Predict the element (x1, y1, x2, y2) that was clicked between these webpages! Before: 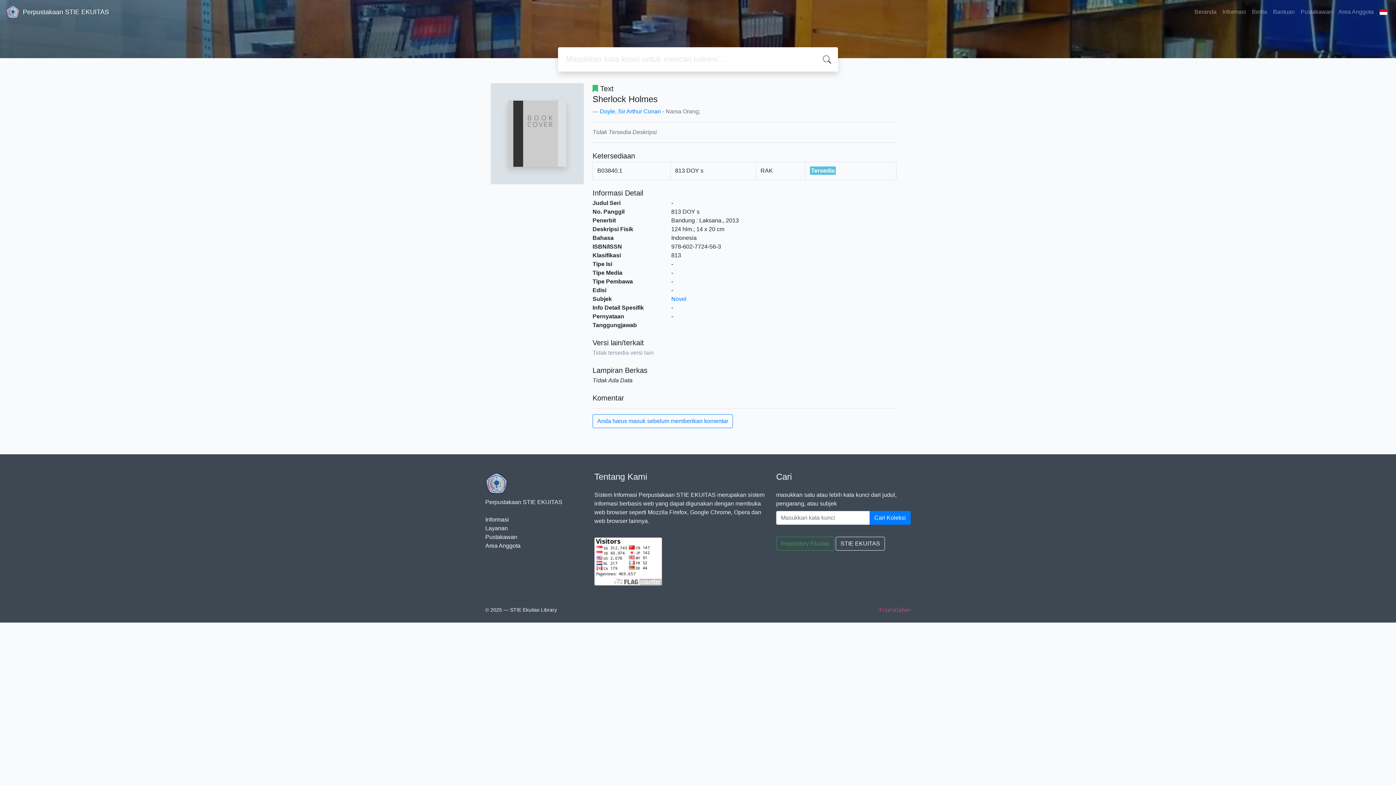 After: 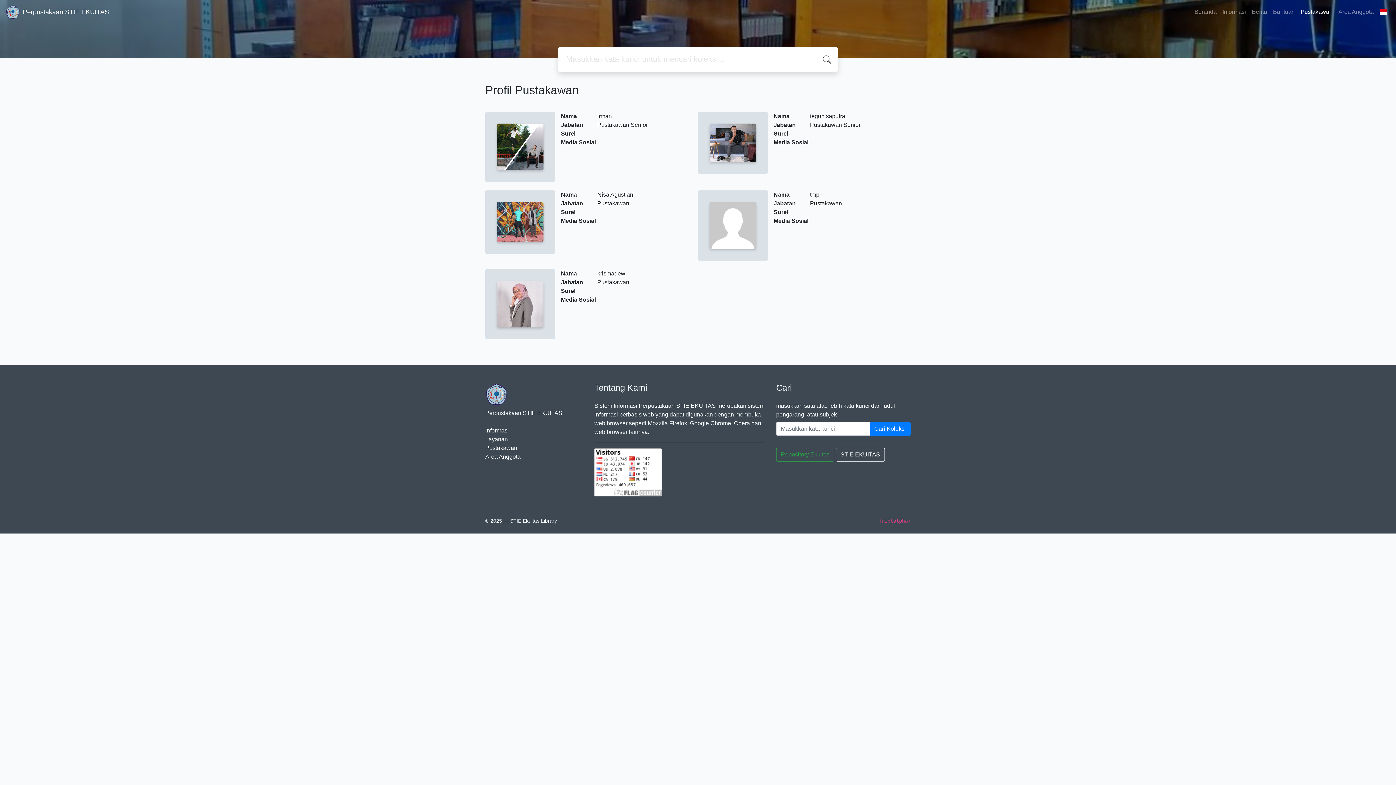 Action: bbox: (1298, 4, 1335, 19) label: Pustakawan